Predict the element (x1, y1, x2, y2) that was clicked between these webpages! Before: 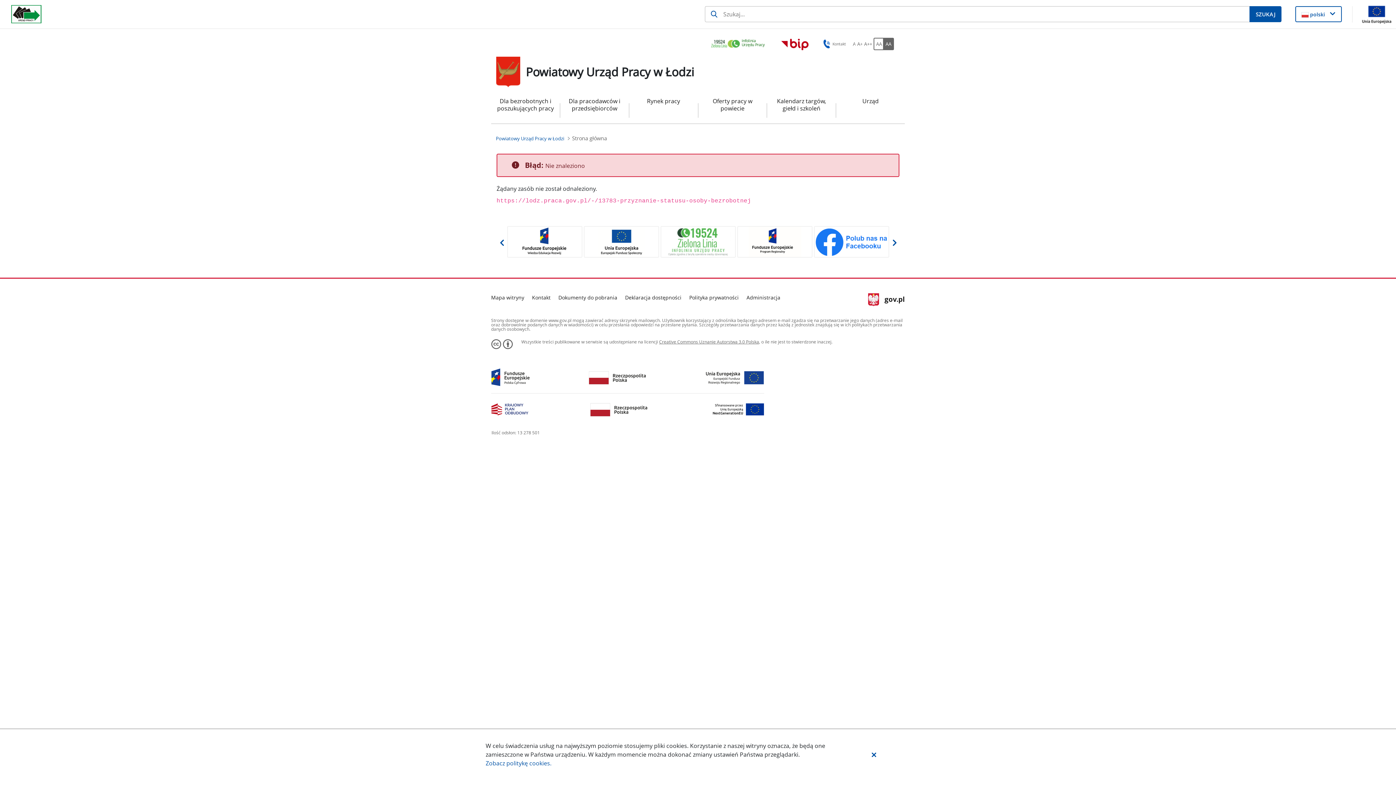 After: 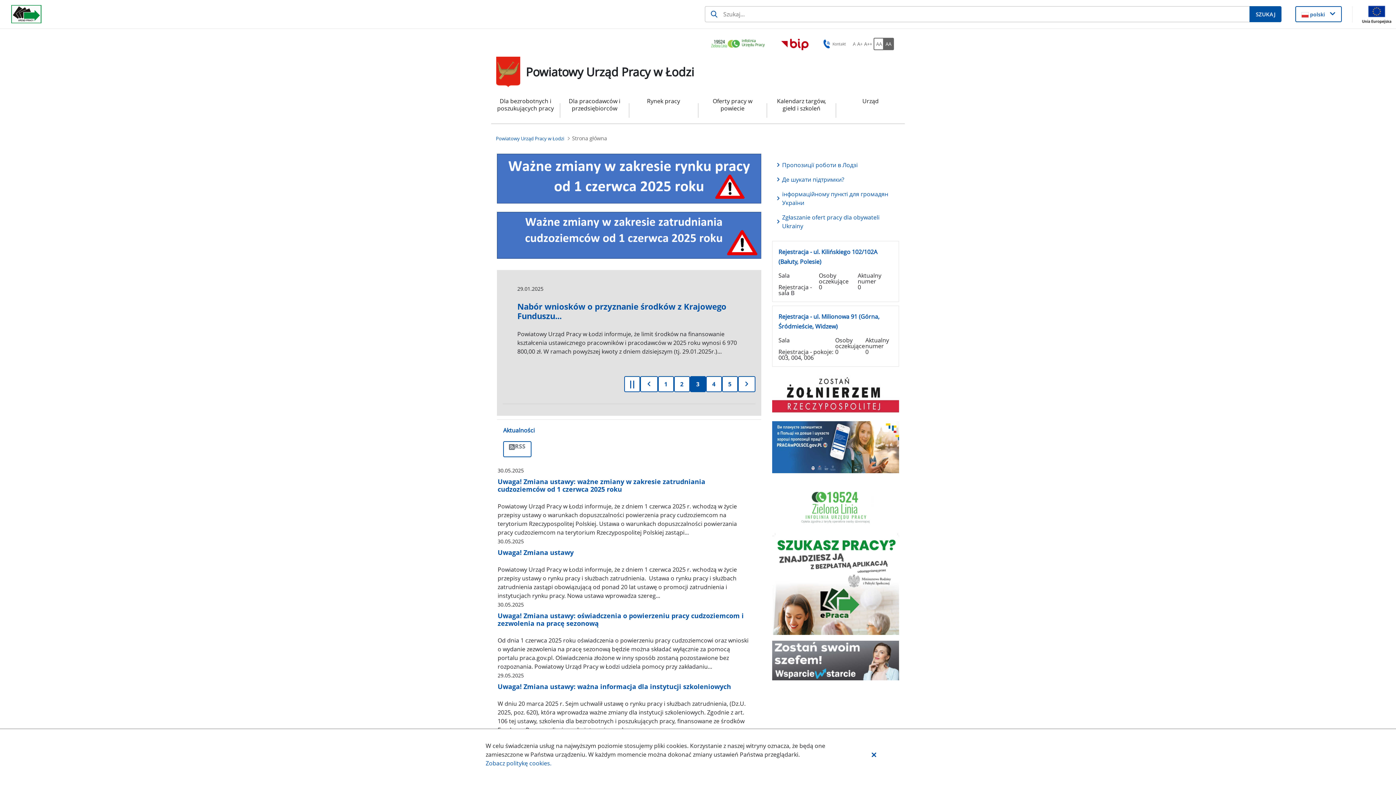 Action: bbox: (496, 134, 564, 142) label: Powiatowy Urząd Pracy w Łodzi (Breadcrumb)